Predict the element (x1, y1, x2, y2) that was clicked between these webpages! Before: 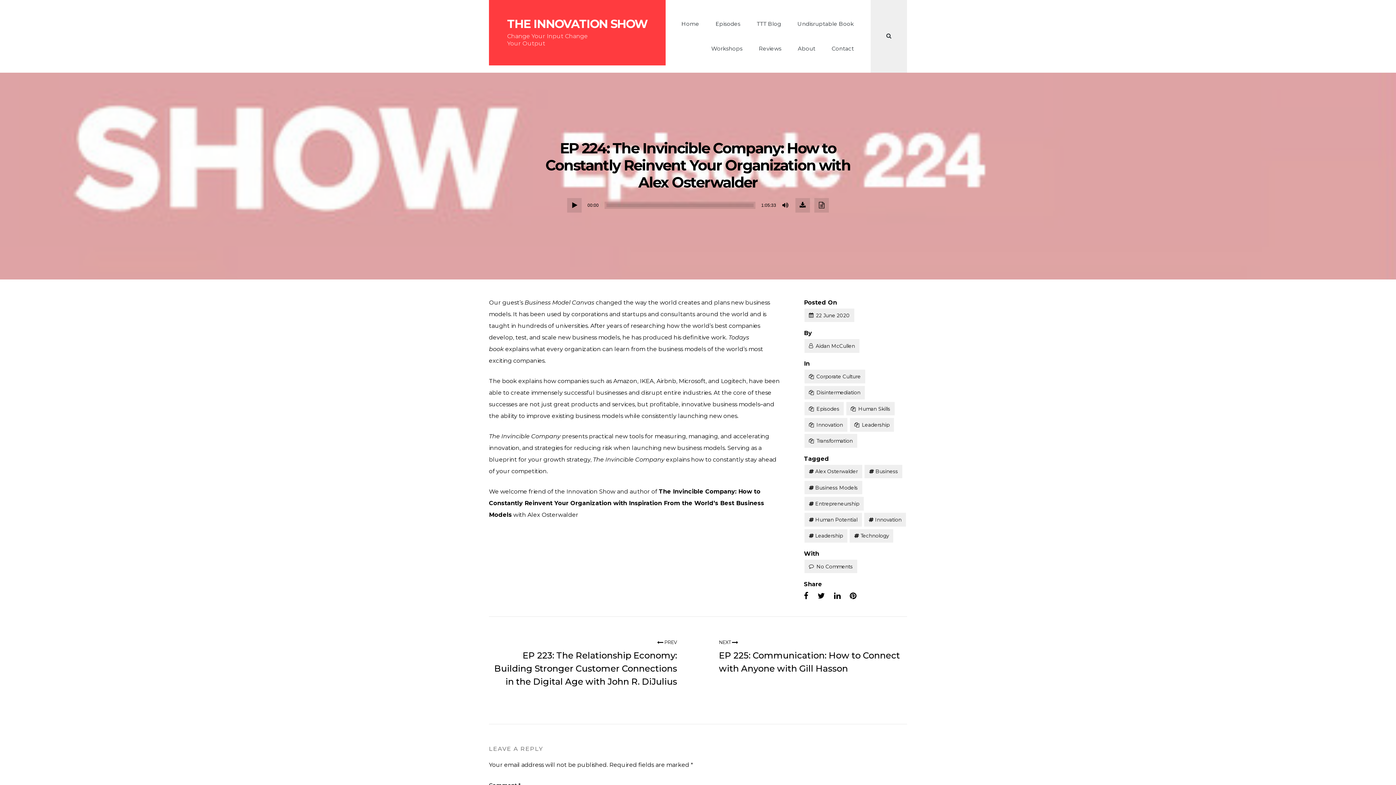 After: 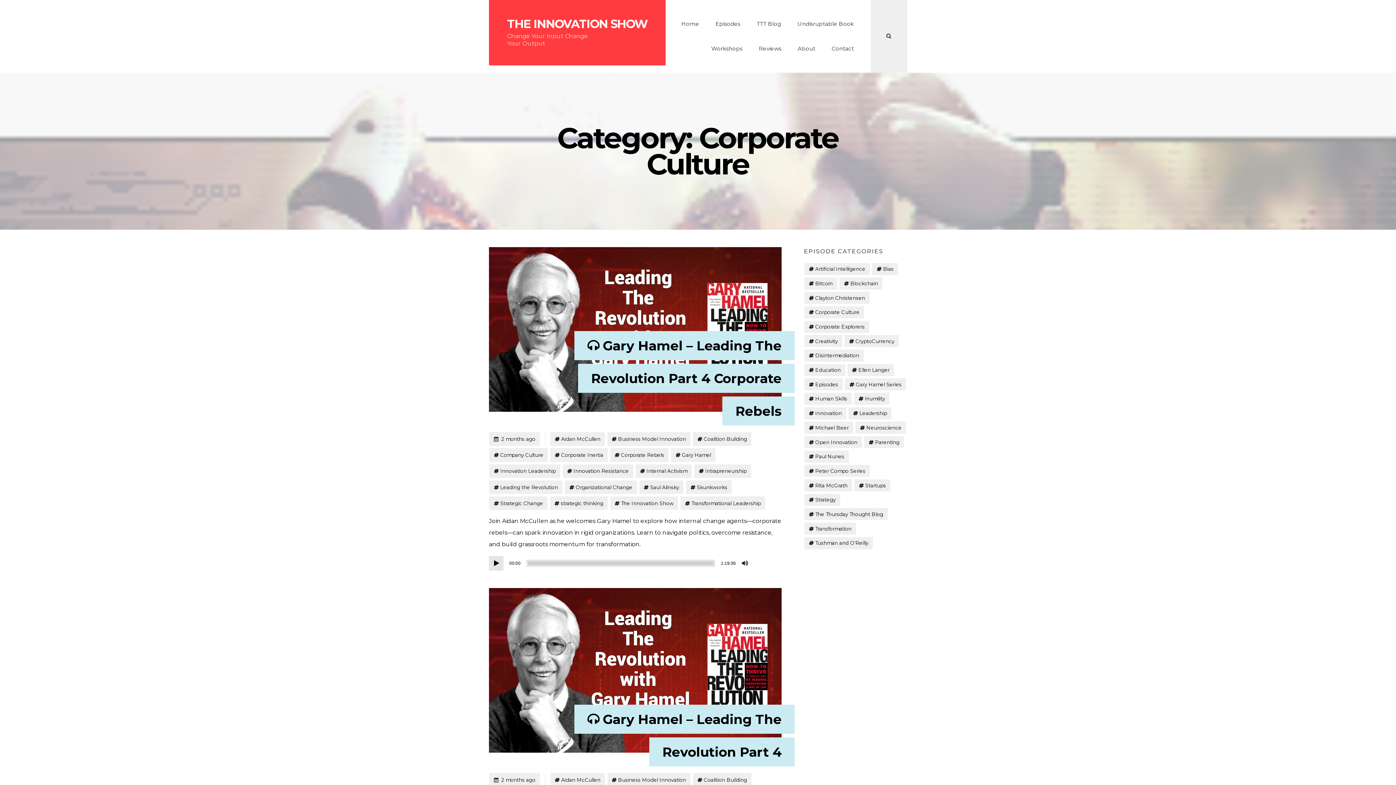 Action: label: Corporate Culture bbox: (804, 369, 865, 383)